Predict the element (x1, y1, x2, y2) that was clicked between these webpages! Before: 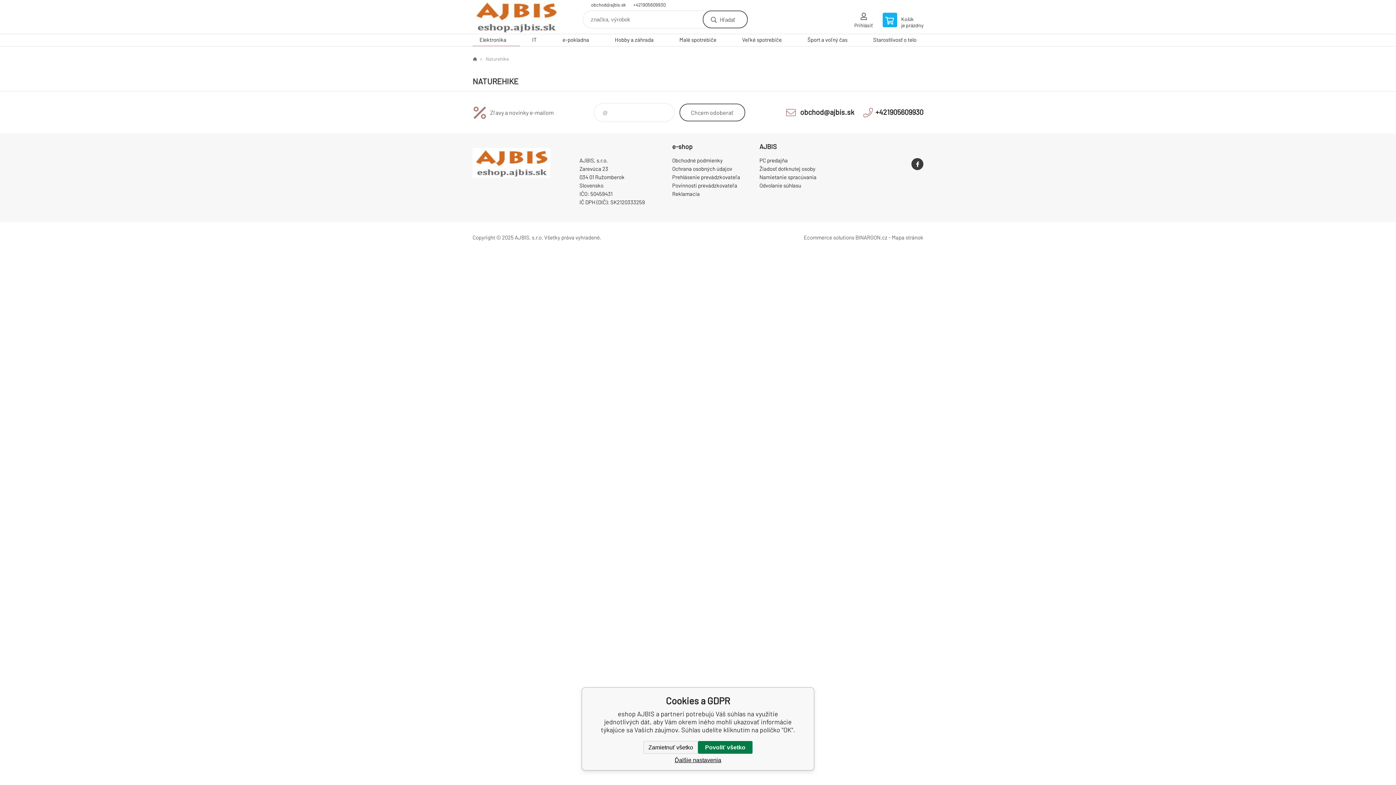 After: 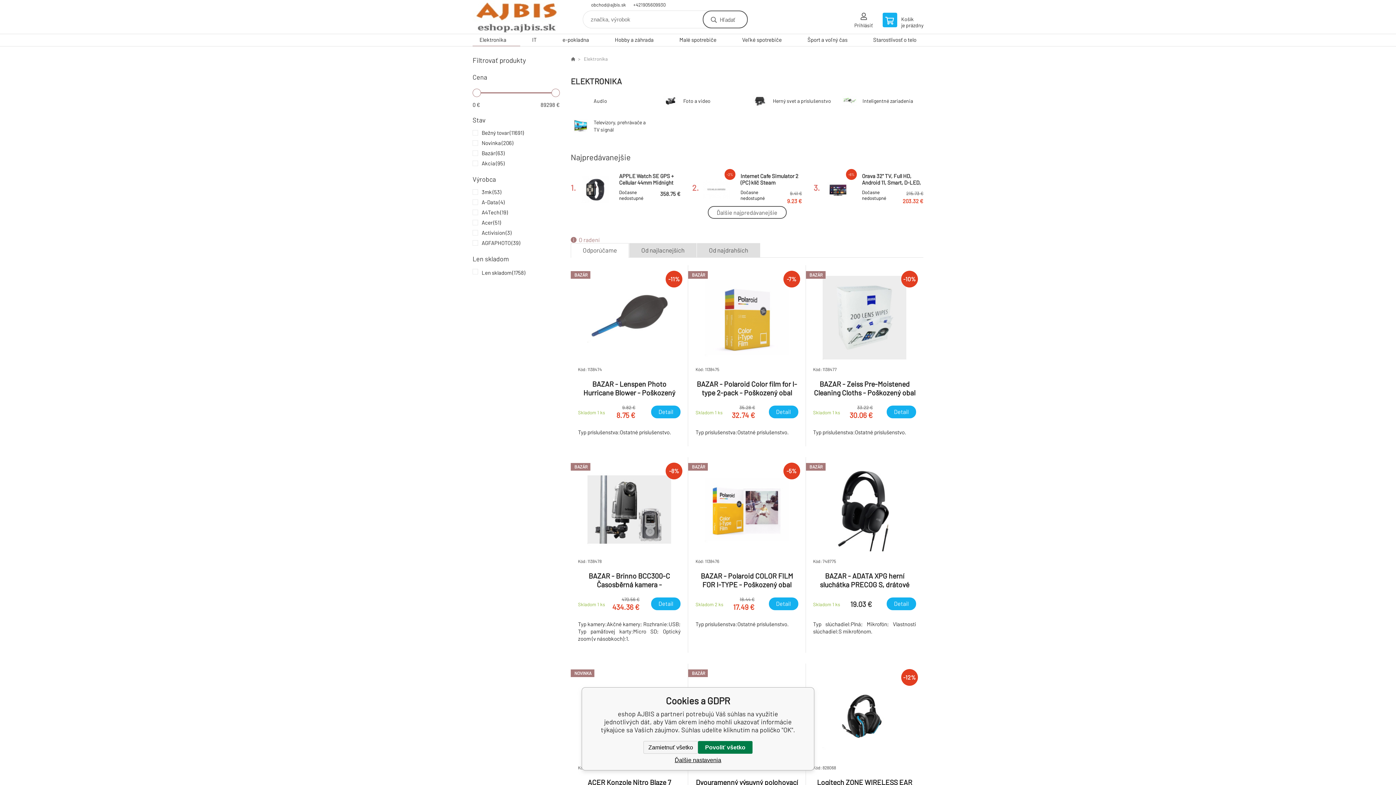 Action: bbox: (472, 34, 513, 46) label: Elektronika